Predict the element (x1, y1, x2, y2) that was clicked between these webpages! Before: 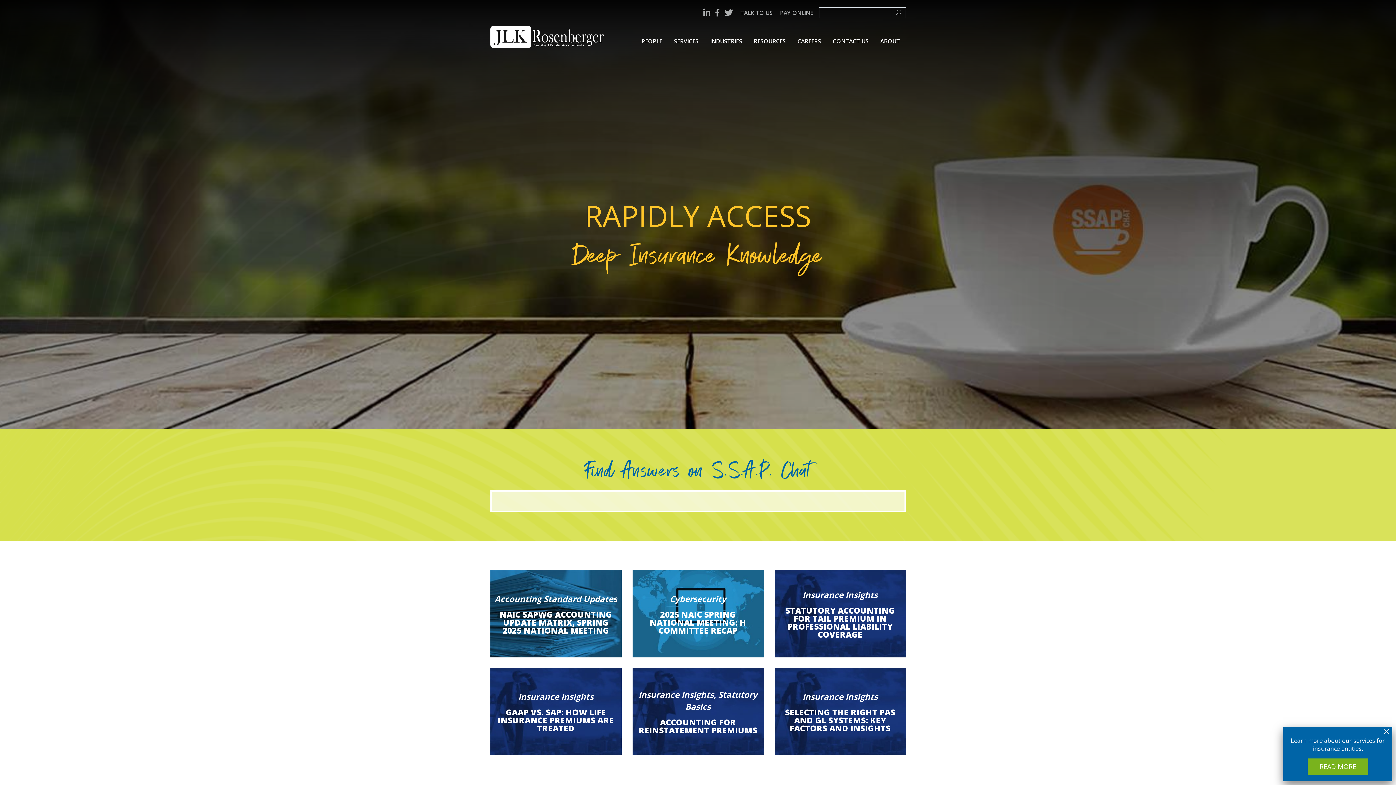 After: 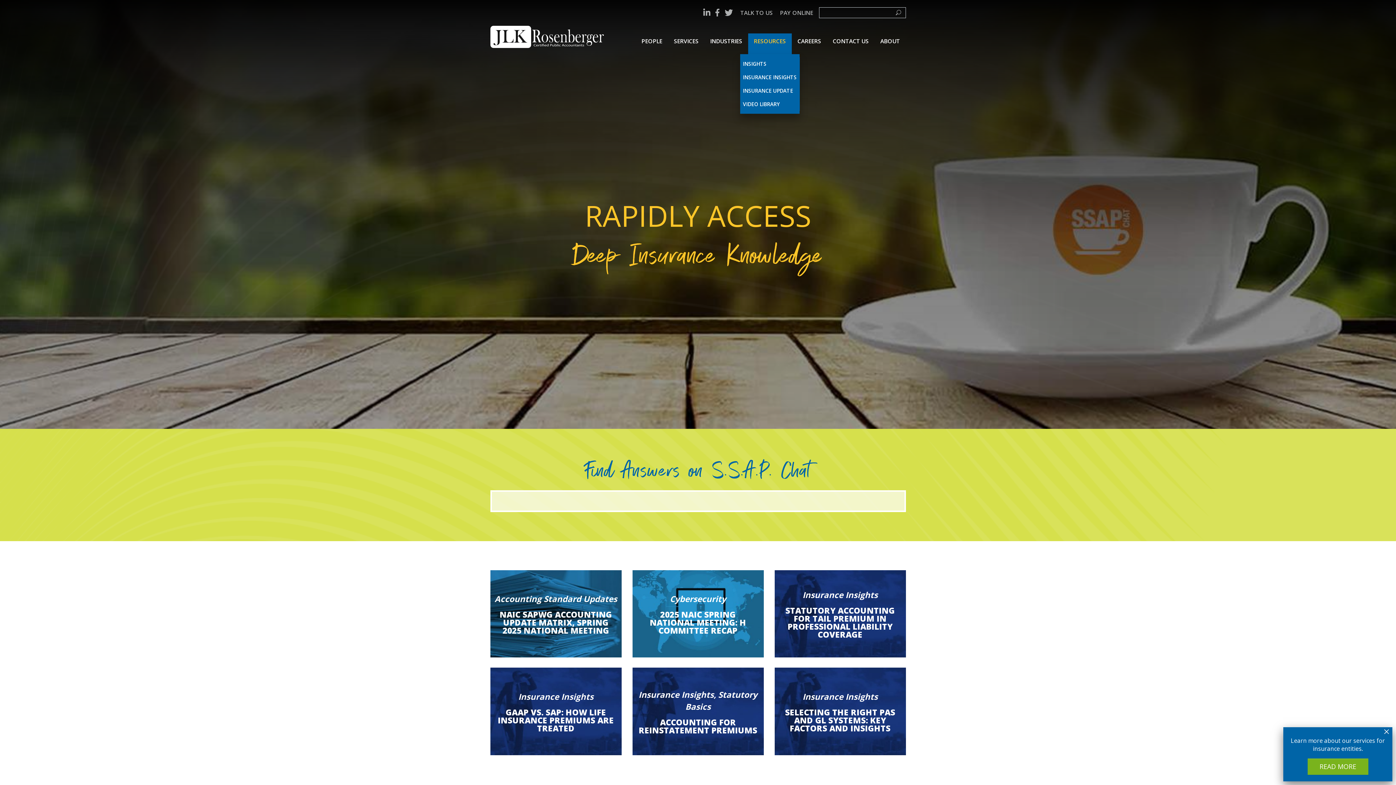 Action: bbox: (748, 33, 791, 54) label: RESOURCES